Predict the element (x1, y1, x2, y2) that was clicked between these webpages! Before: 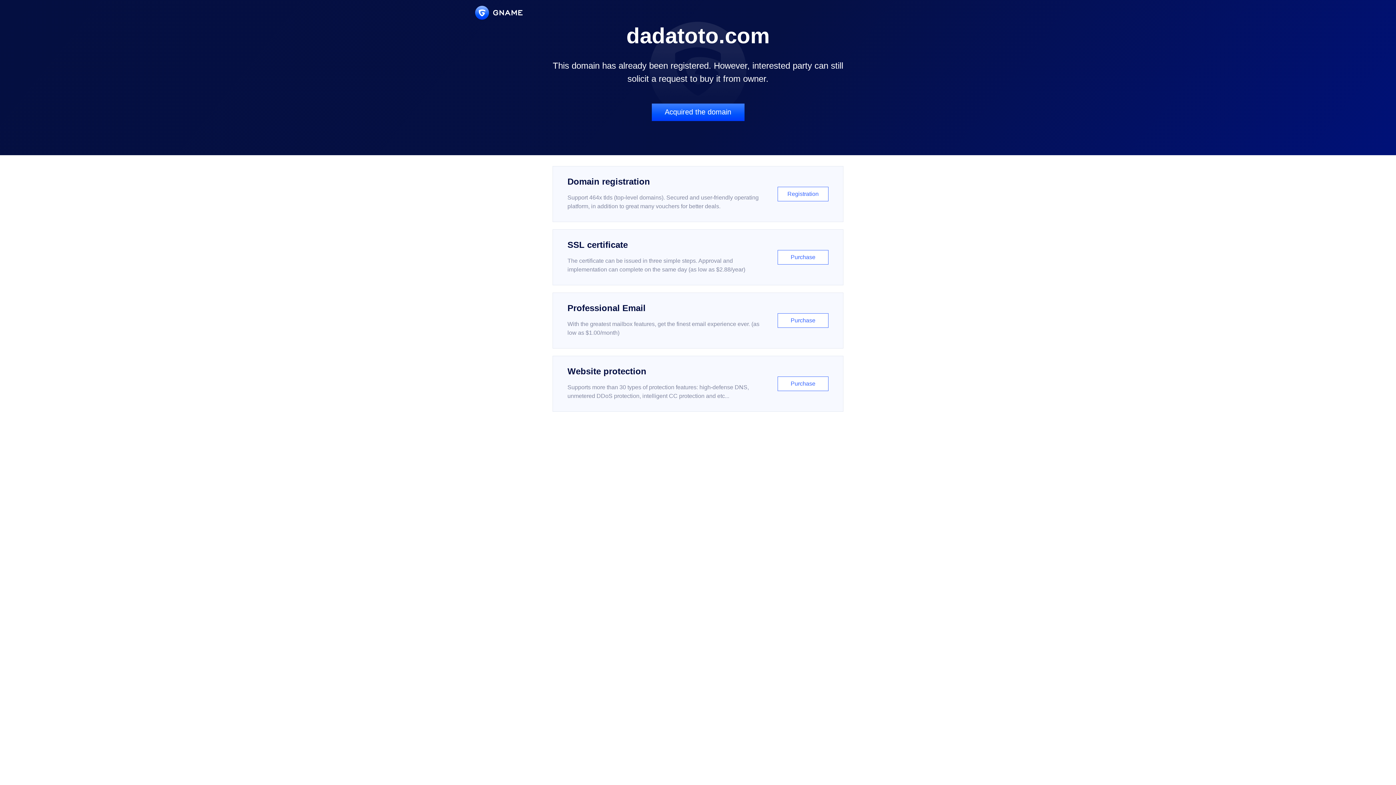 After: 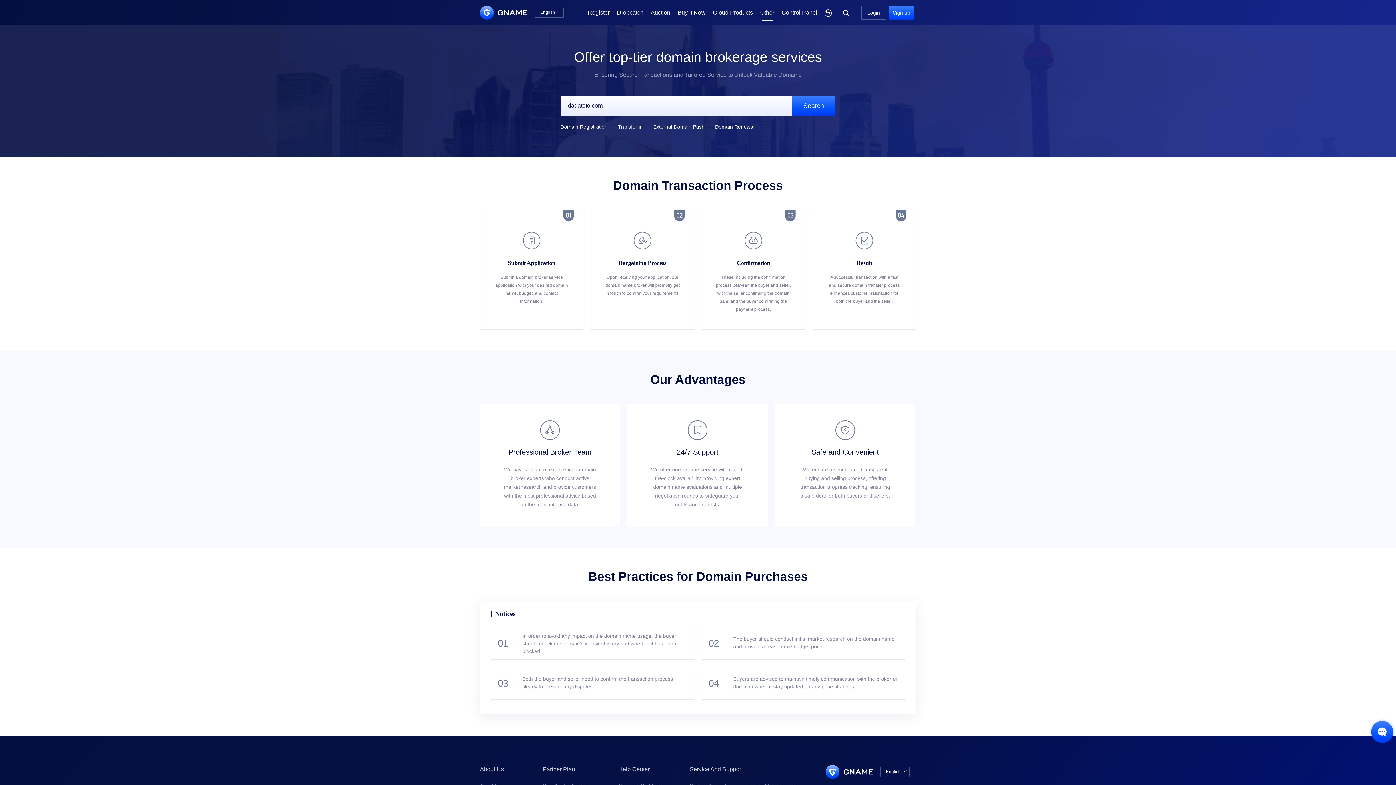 Action: label: Acquired the domain bbox: (651, 103, 744, 121)